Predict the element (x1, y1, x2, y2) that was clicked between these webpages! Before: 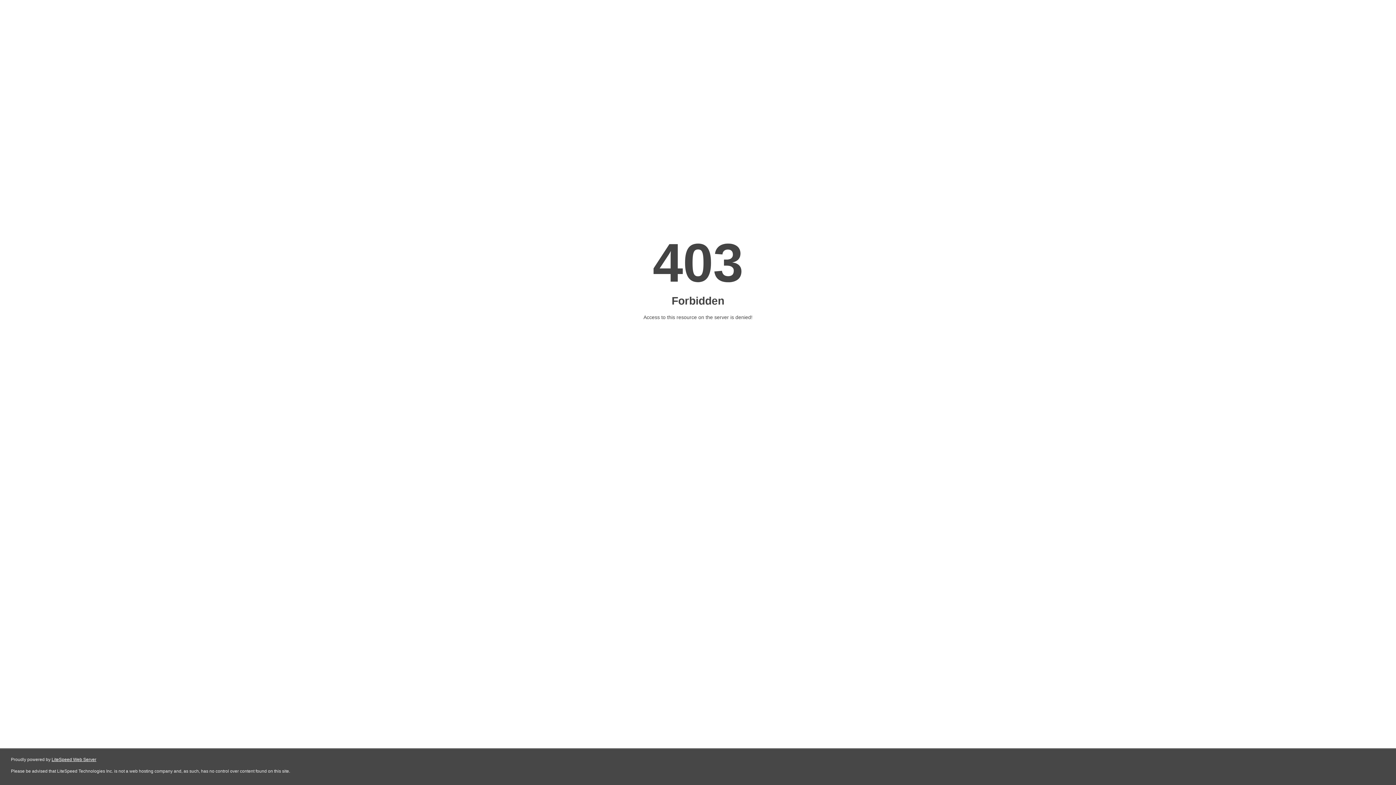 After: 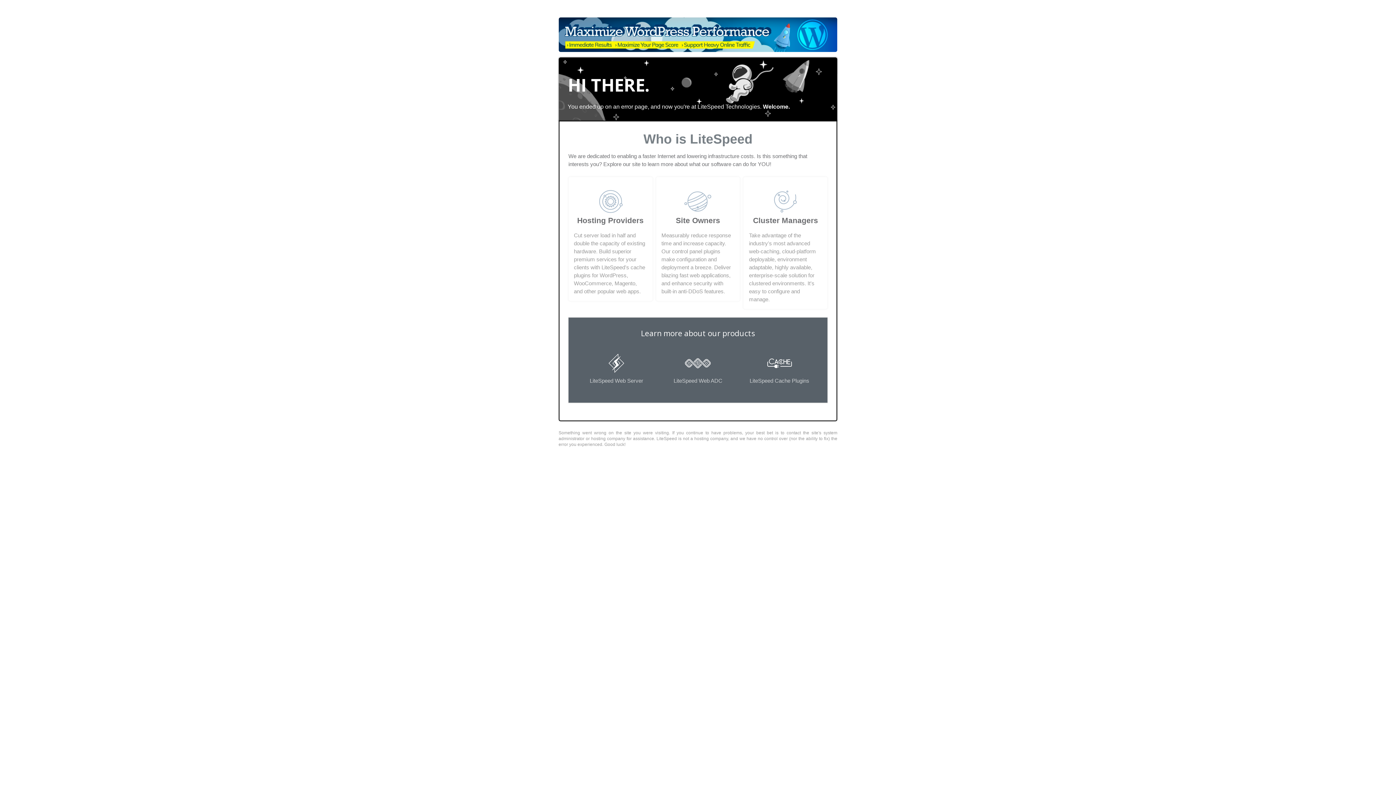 Action: label: LiteSpeed Web Server bbox: (51, 757, 96, 762)